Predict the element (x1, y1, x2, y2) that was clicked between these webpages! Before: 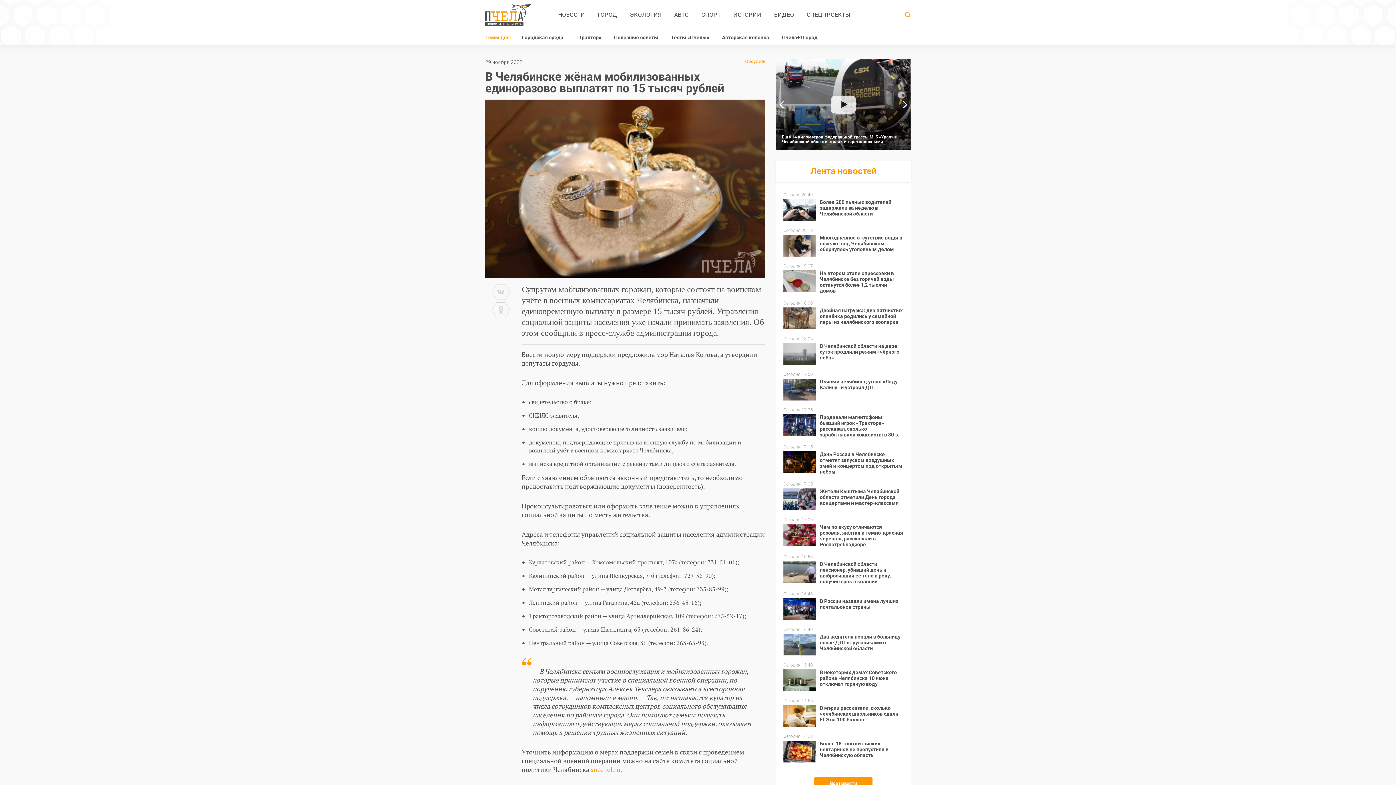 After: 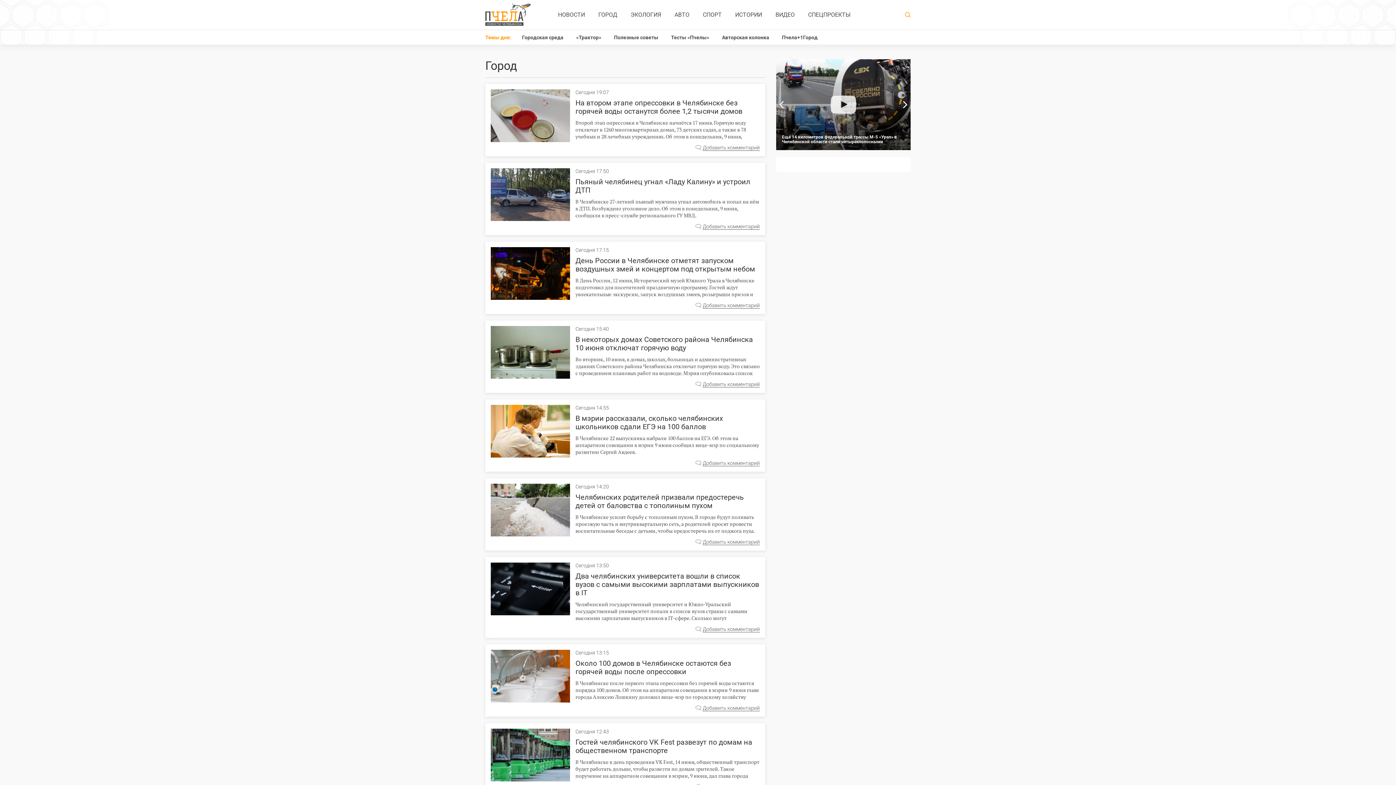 Action: label: ГОРОД bbox: (597, 11, 617, 18)